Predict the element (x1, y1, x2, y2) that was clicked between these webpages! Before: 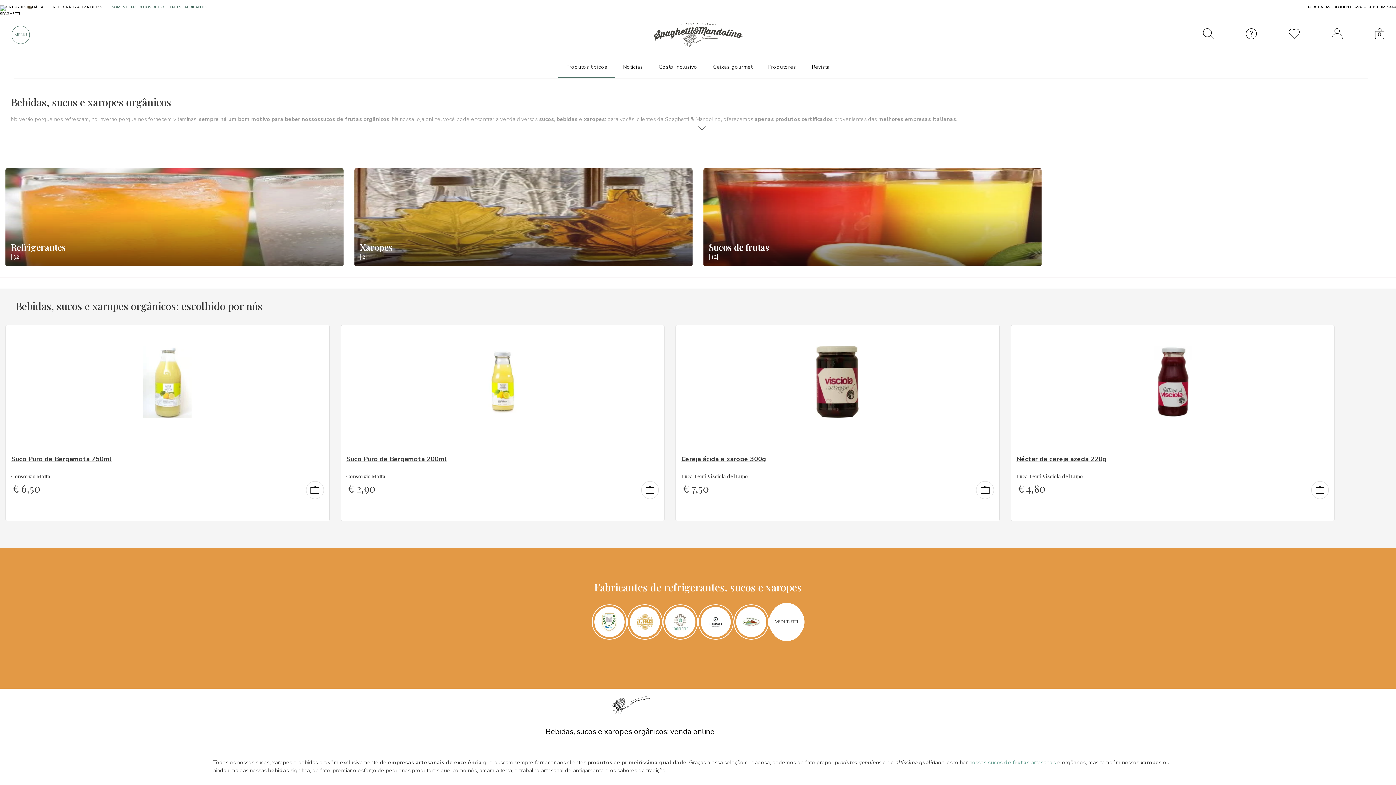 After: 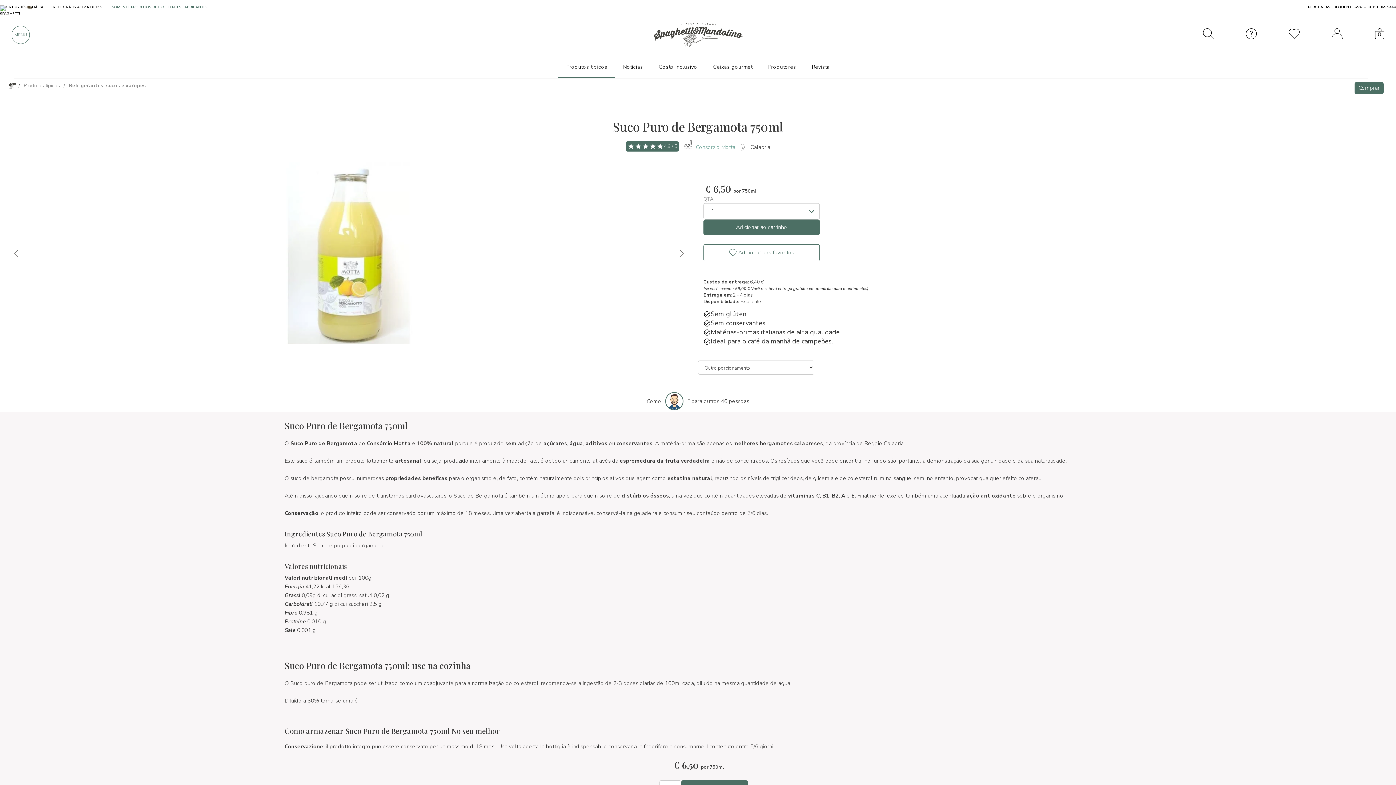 Action: bbox: (11, 454, 111, 463) label: Suco Puro de Bergamota 750ml